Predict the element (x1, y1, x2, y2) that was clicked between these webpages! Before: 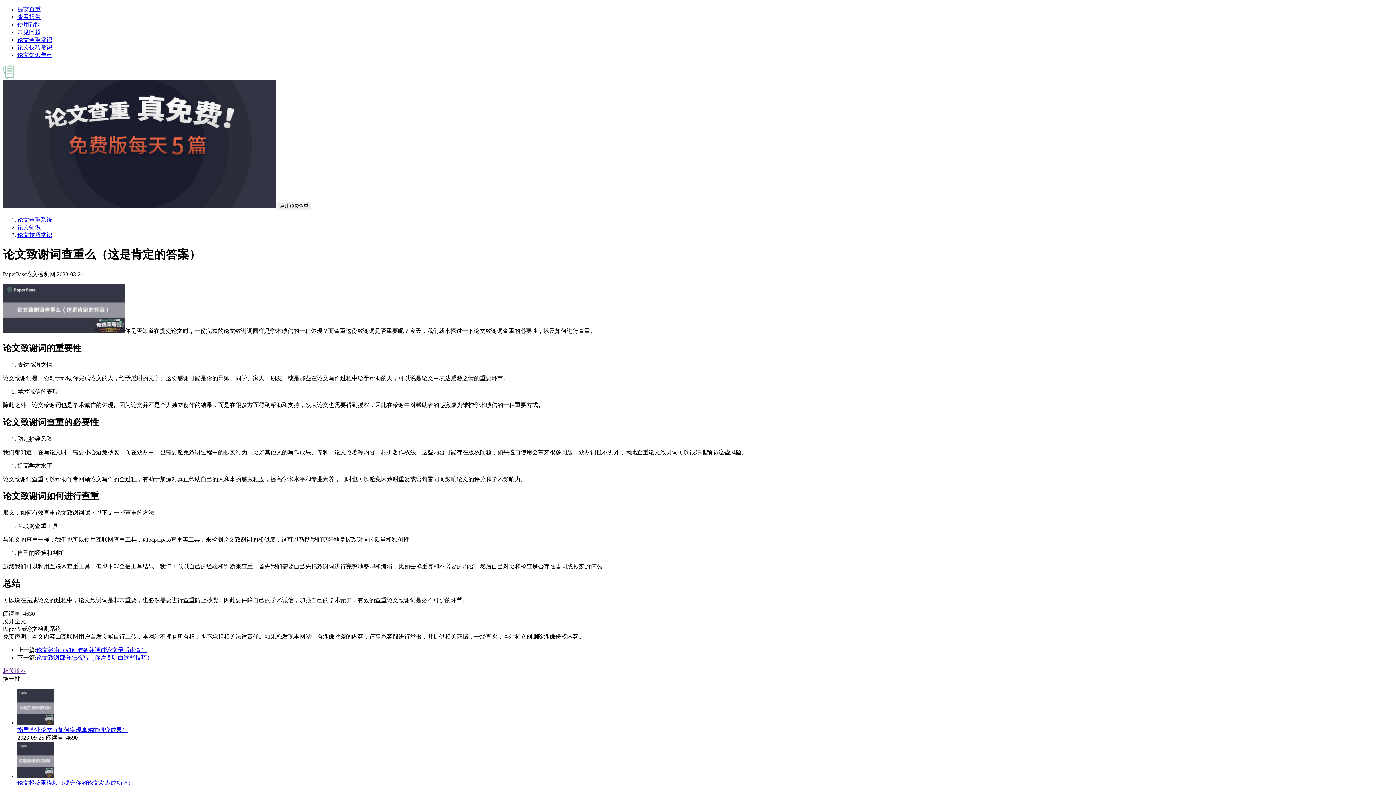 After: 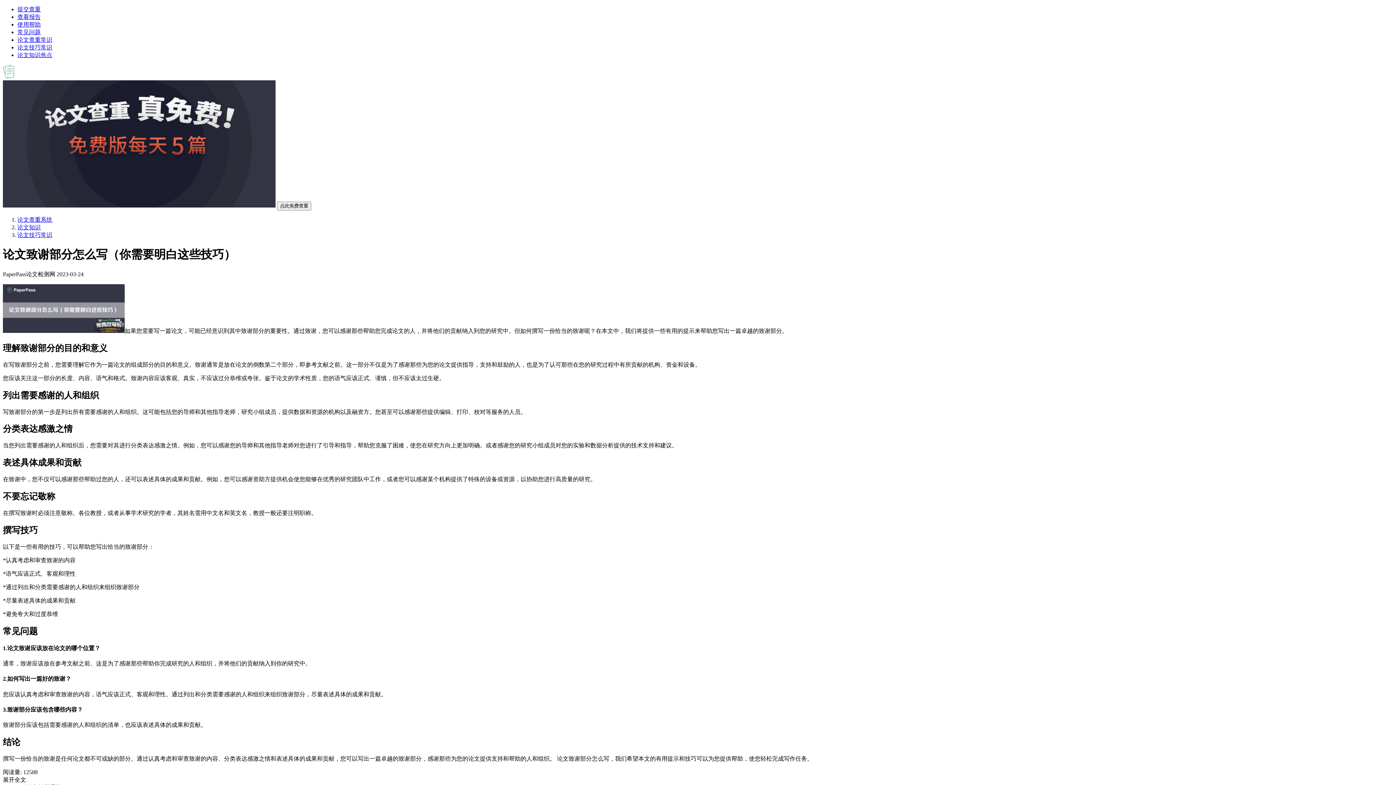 Action: bbox: (36, 654, 152, 661) label: 论文致谢部分怎么写（你需要明白这些技巧）